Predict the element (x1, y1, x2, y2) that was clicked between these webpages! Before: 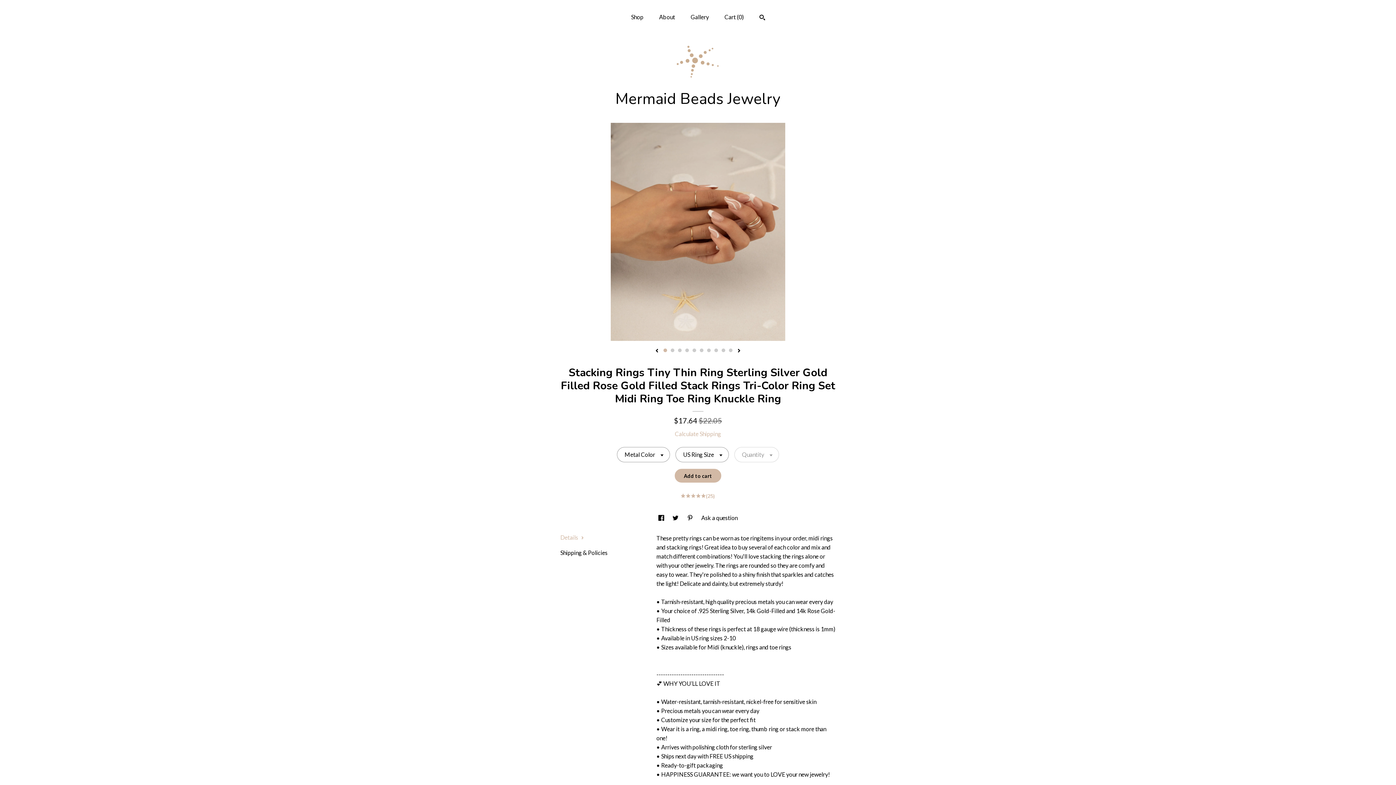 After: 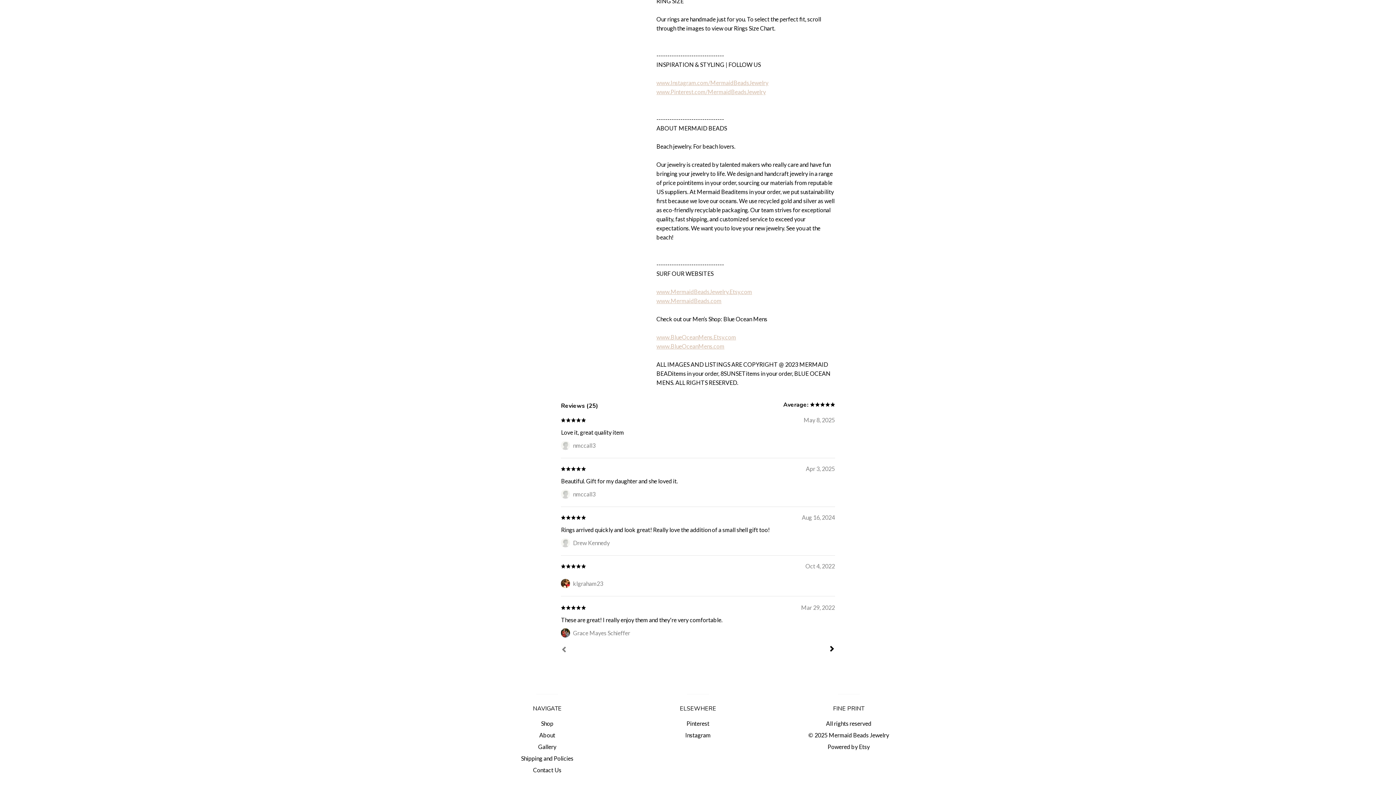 Action: bbox: (561, 493, 835, 499) label:     
(25)